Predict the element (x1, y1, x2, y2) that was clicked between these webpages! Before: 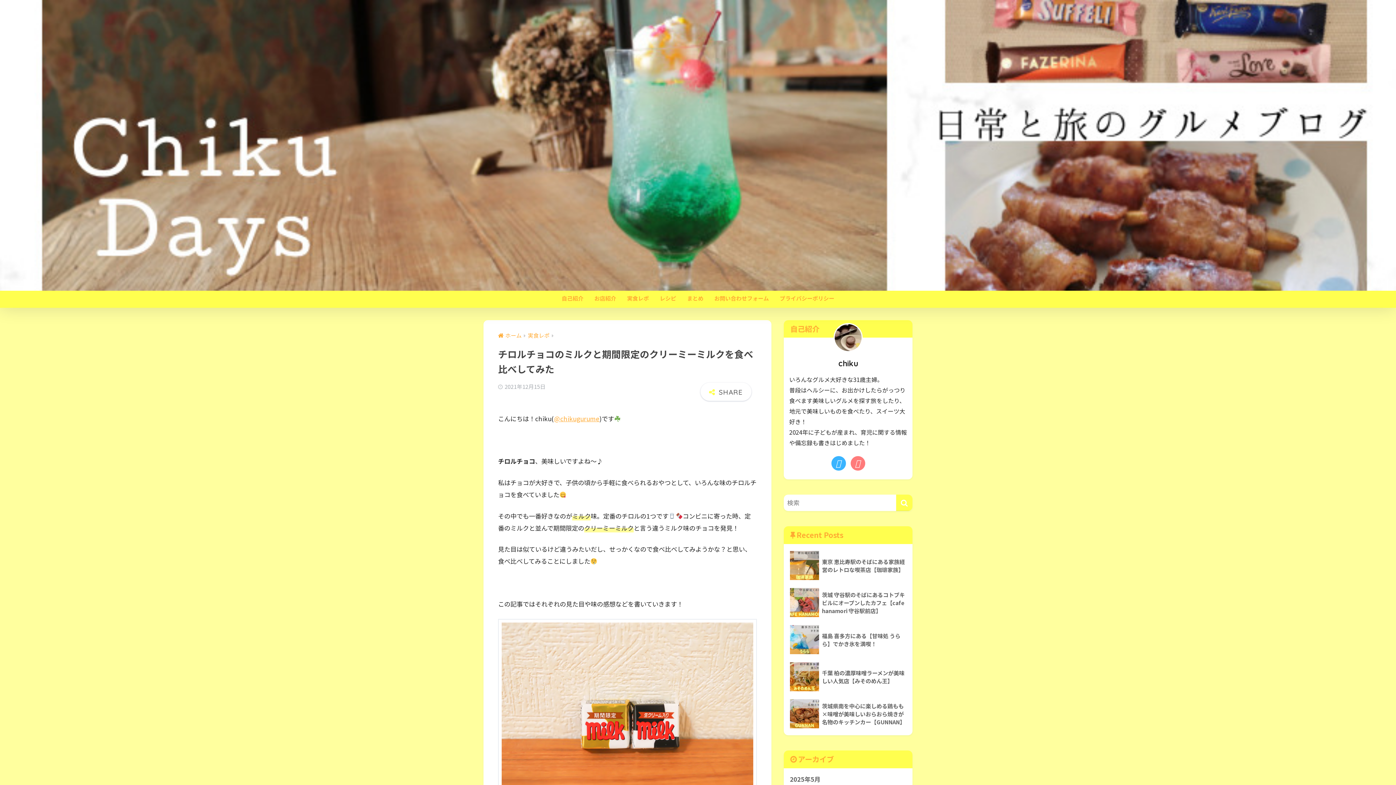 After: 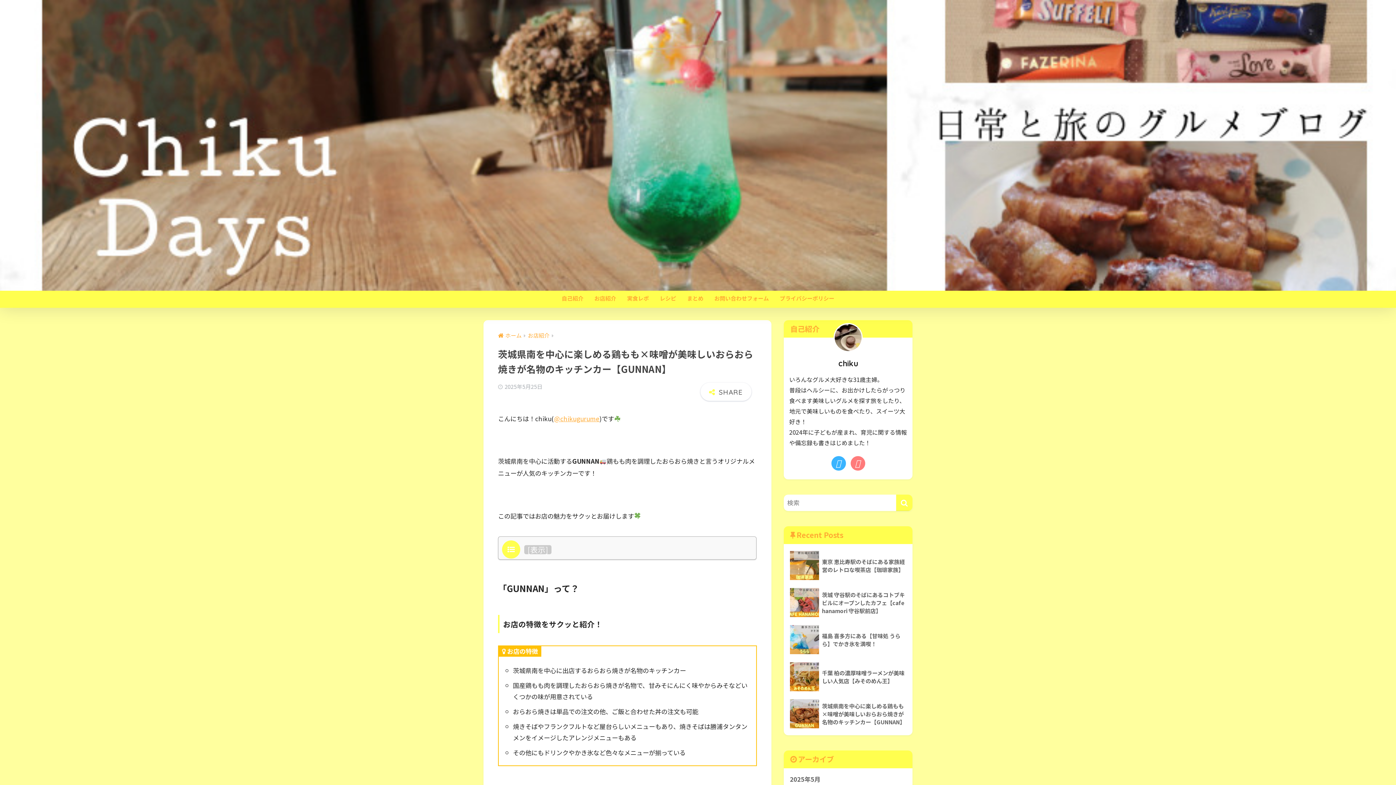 Action: bbox: (787, 695, 909, 732) label: 	茨城県南を中心に楽しめる鶏もも×味噌が美味しいおらおら焼きが名物のキッチンカー【GUNNAN】